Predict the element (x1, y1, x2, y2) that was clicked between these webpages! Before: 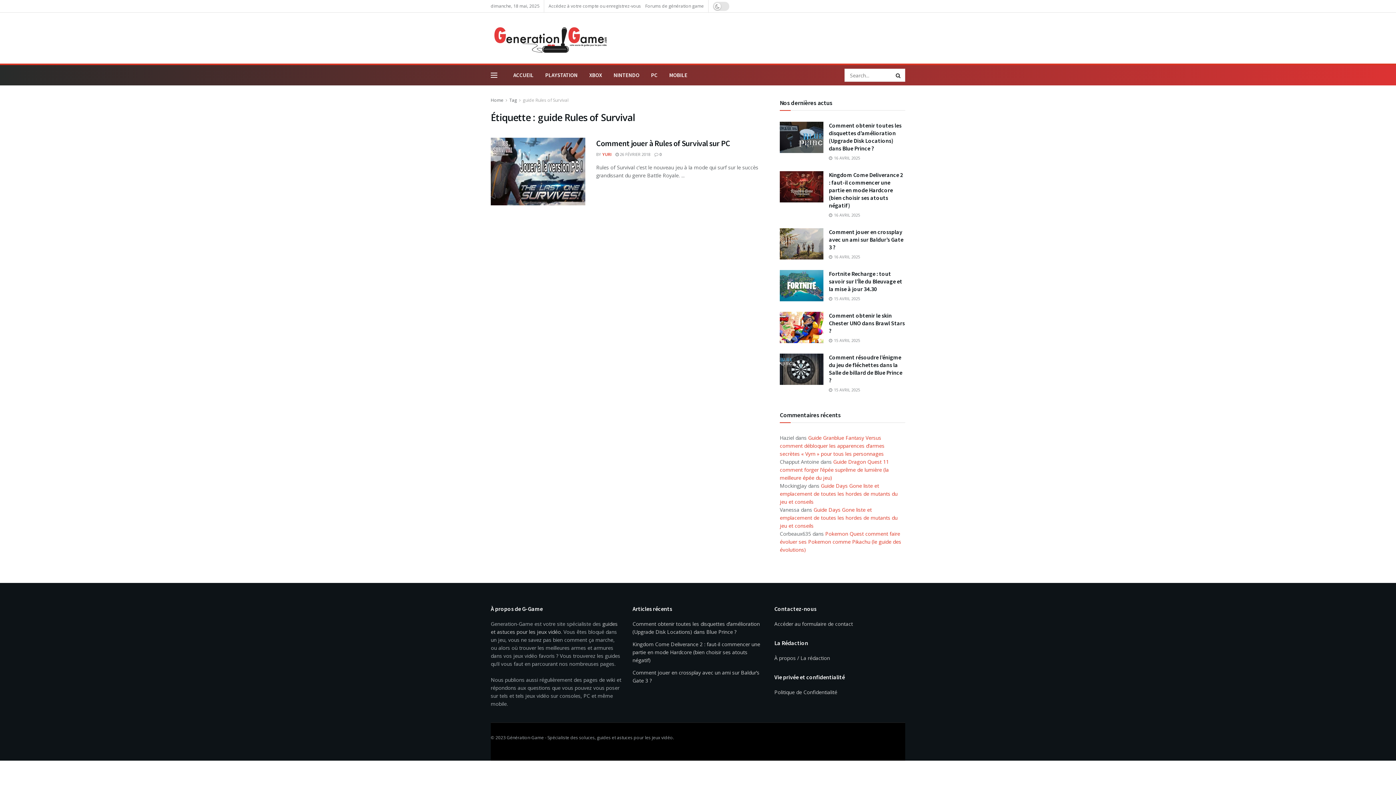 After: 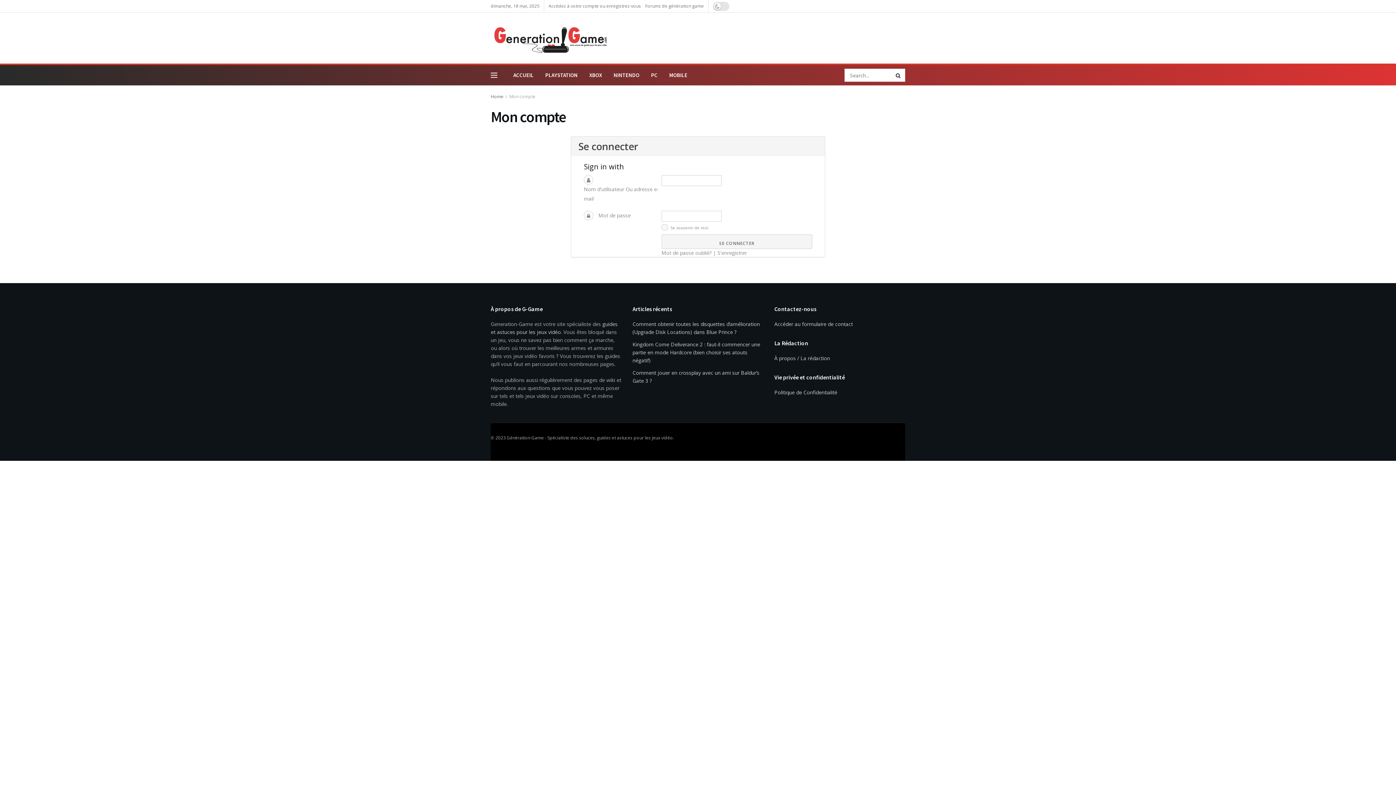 Action: bbox: (548, 0, 641, 12) label: Accédez à votre compte ou enregistrez-vous